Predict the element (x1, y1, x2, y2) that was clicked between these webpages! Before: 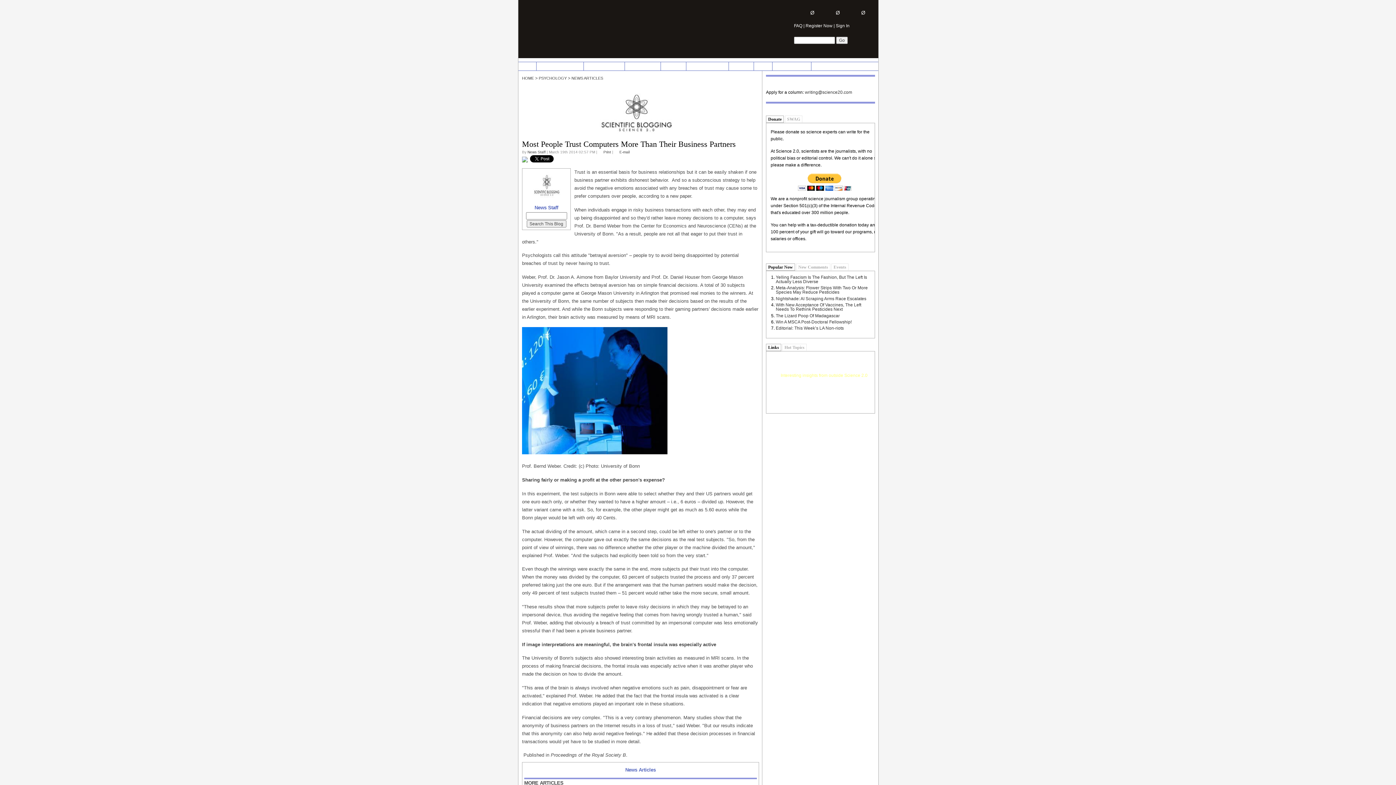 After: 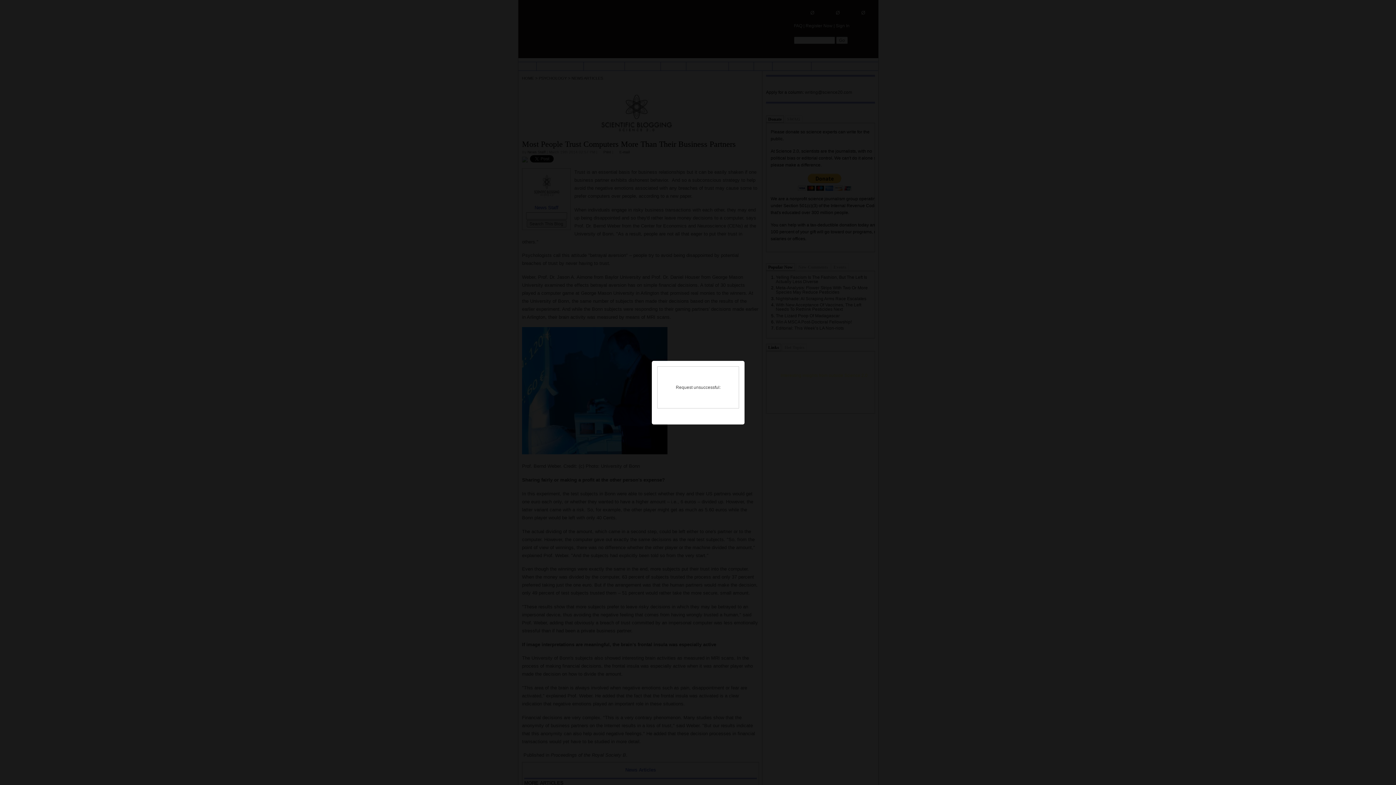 Action: bbox: (794, 7, 819, 18) label: Ø